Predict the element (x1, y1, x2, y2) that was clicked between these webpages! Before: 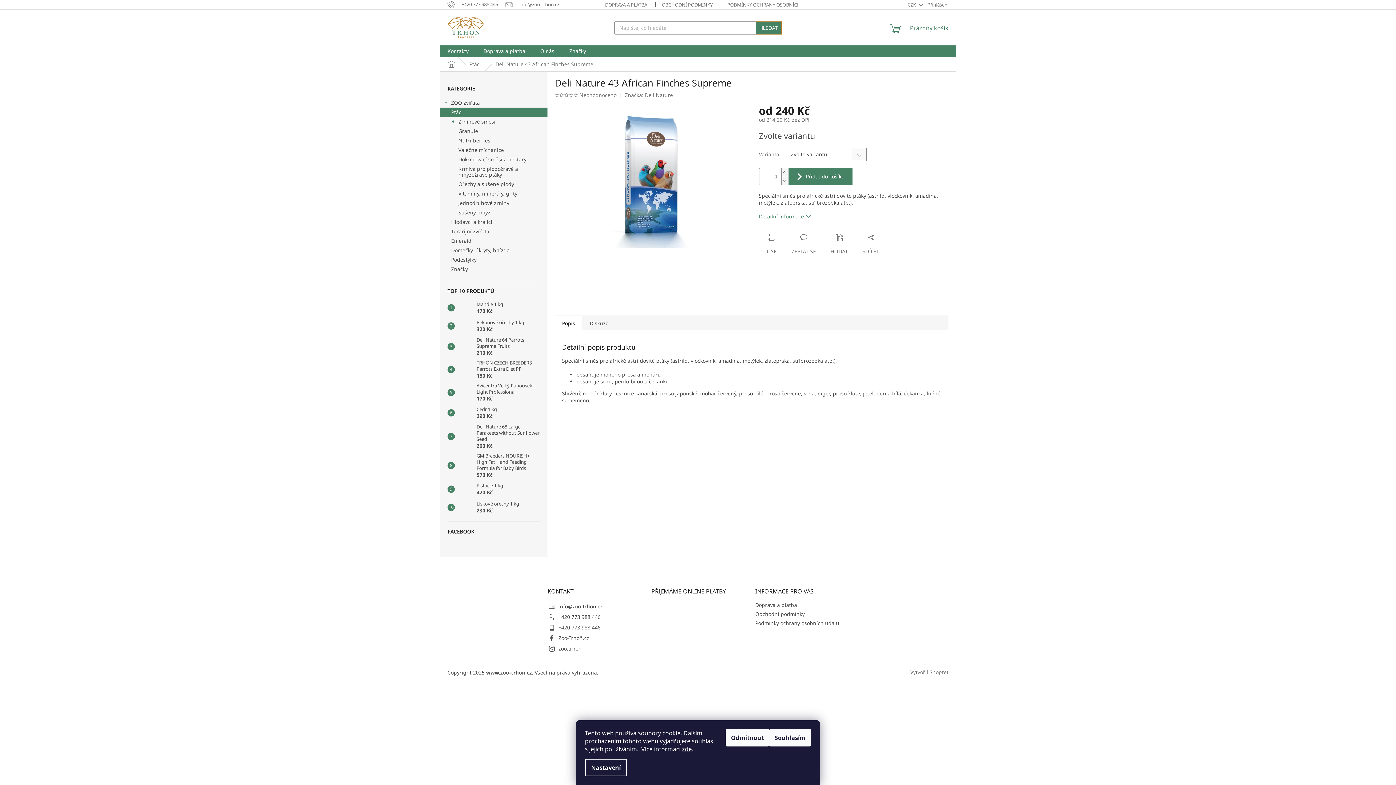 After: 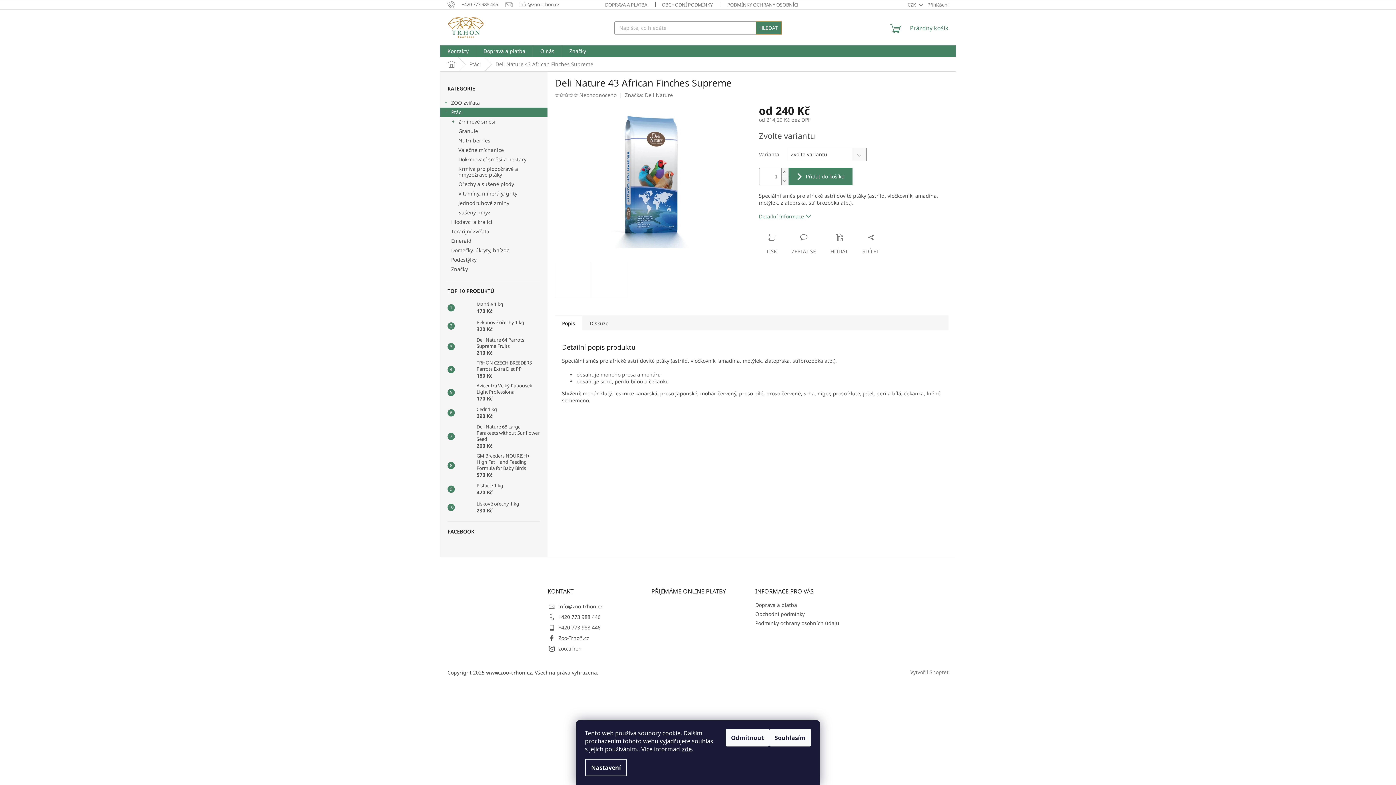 Action: label: Popis bbox: (554, 315, 582, 330)